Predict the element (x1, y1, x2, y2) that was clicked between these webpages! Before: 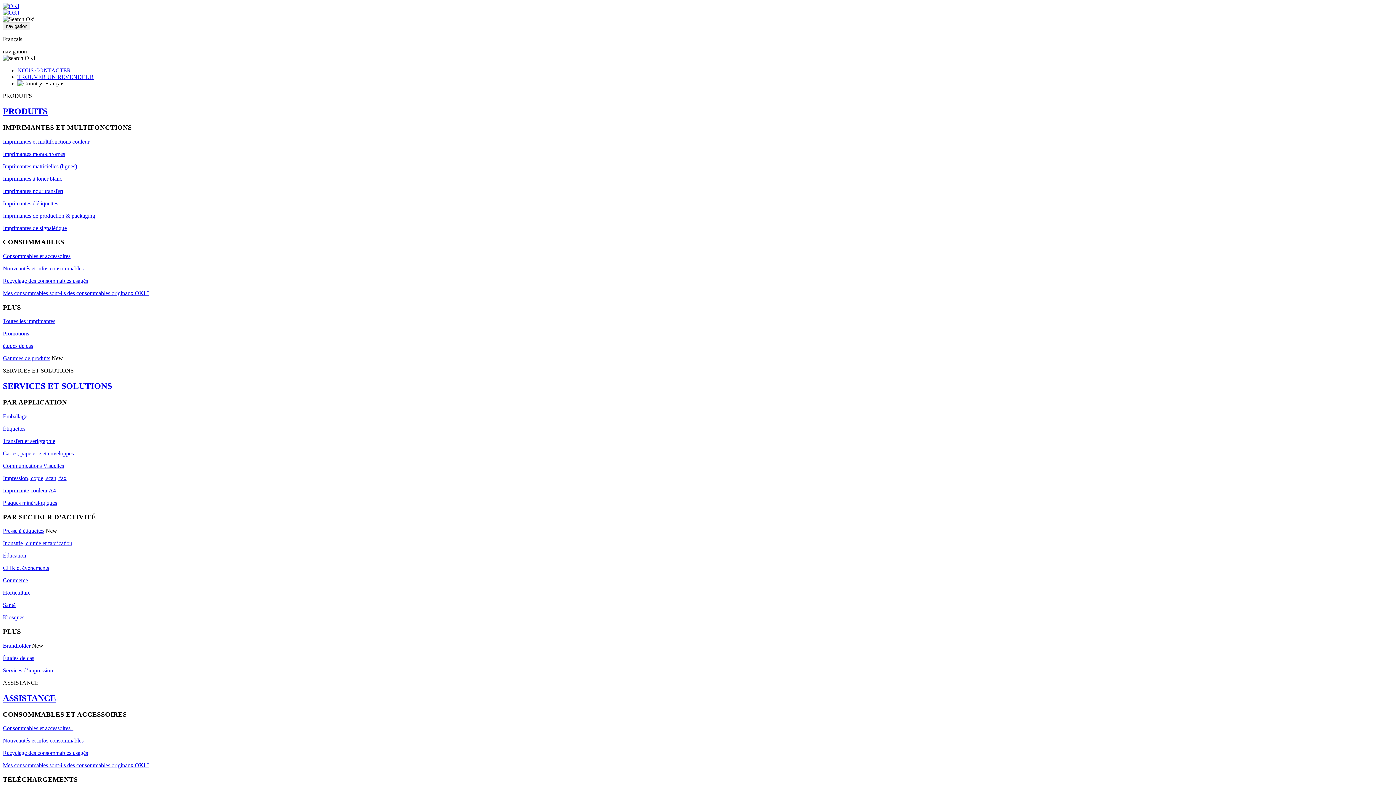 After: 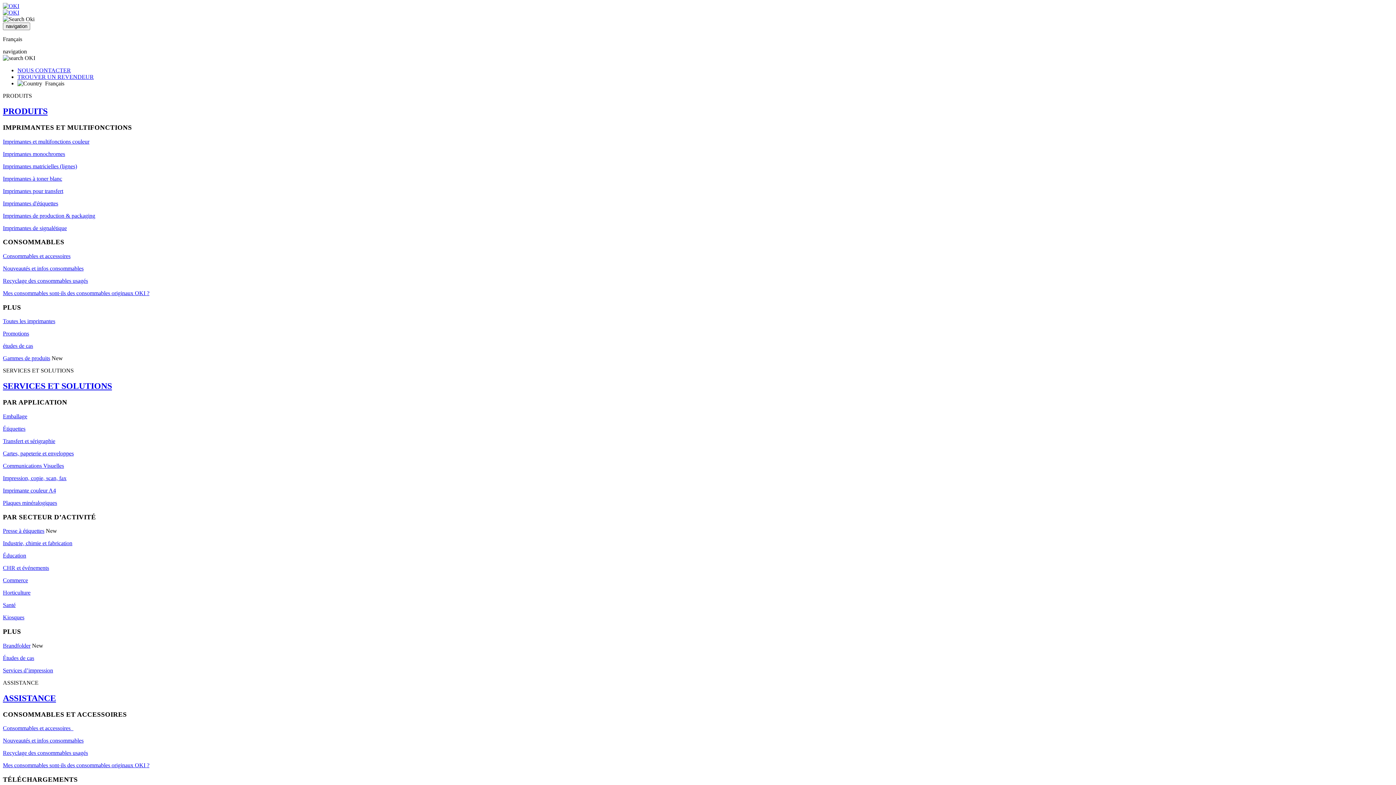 Action: label: Nouveautés et infos consommables bbox: (2, 737, 83, 744)